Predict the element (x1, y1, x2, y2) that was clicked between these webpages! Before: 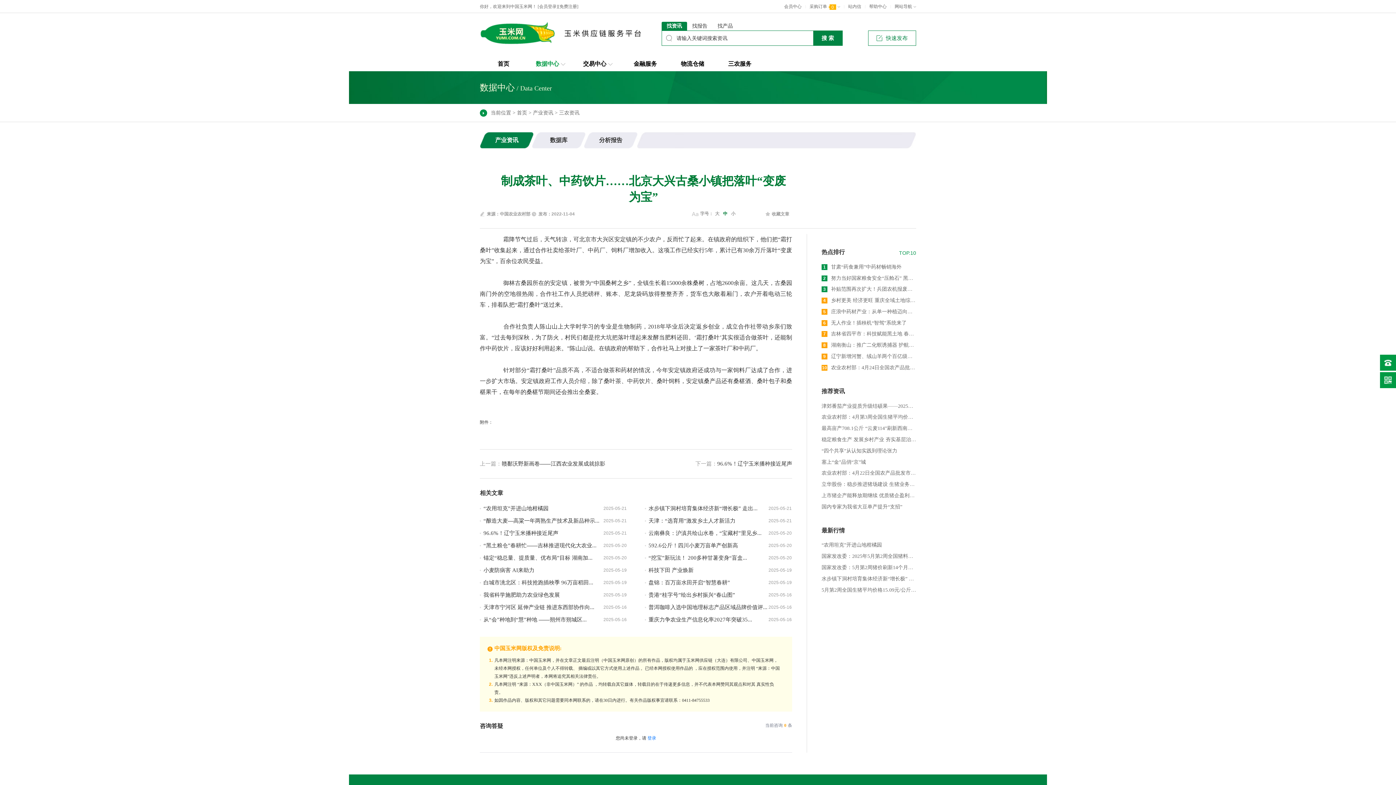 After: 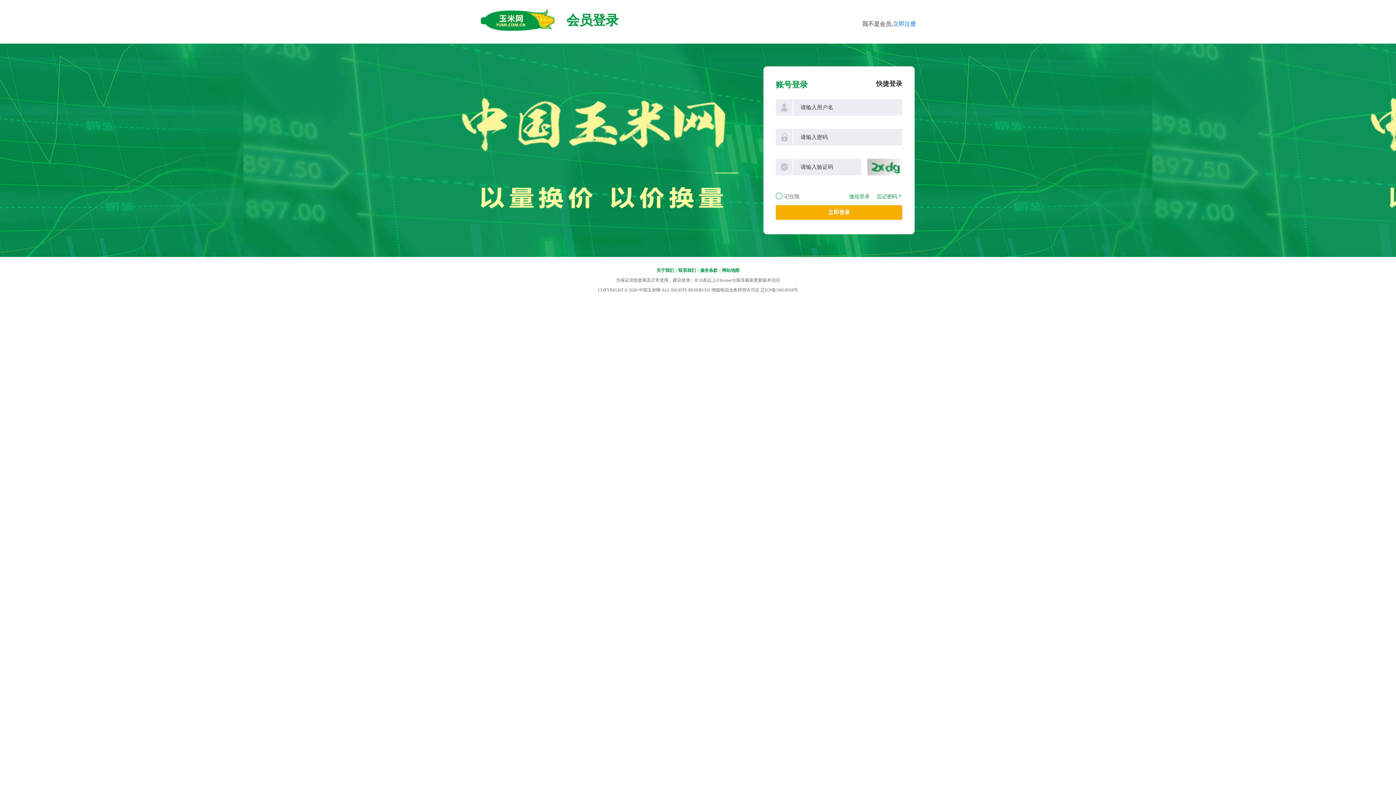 Action: bbox: (848, 4, 861, 9) label: 站内信